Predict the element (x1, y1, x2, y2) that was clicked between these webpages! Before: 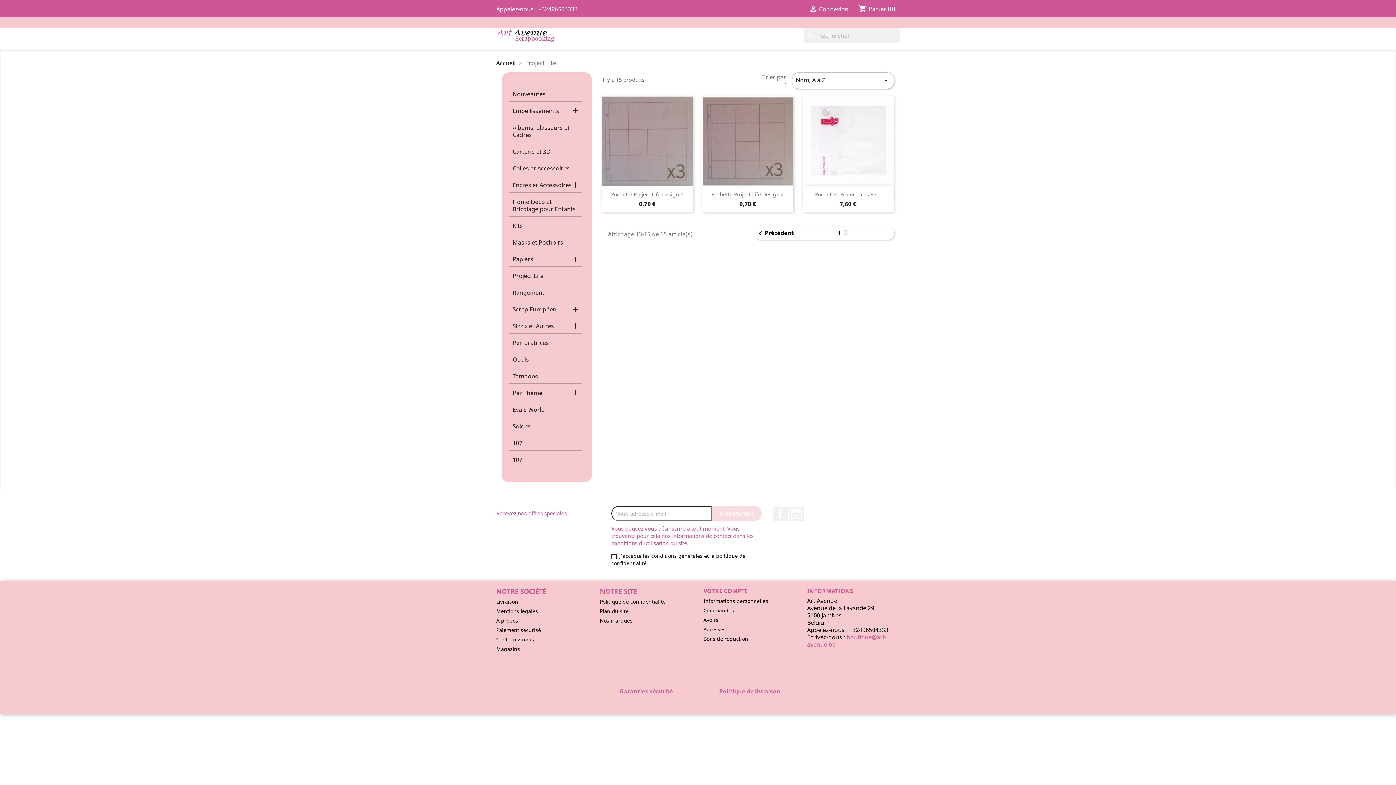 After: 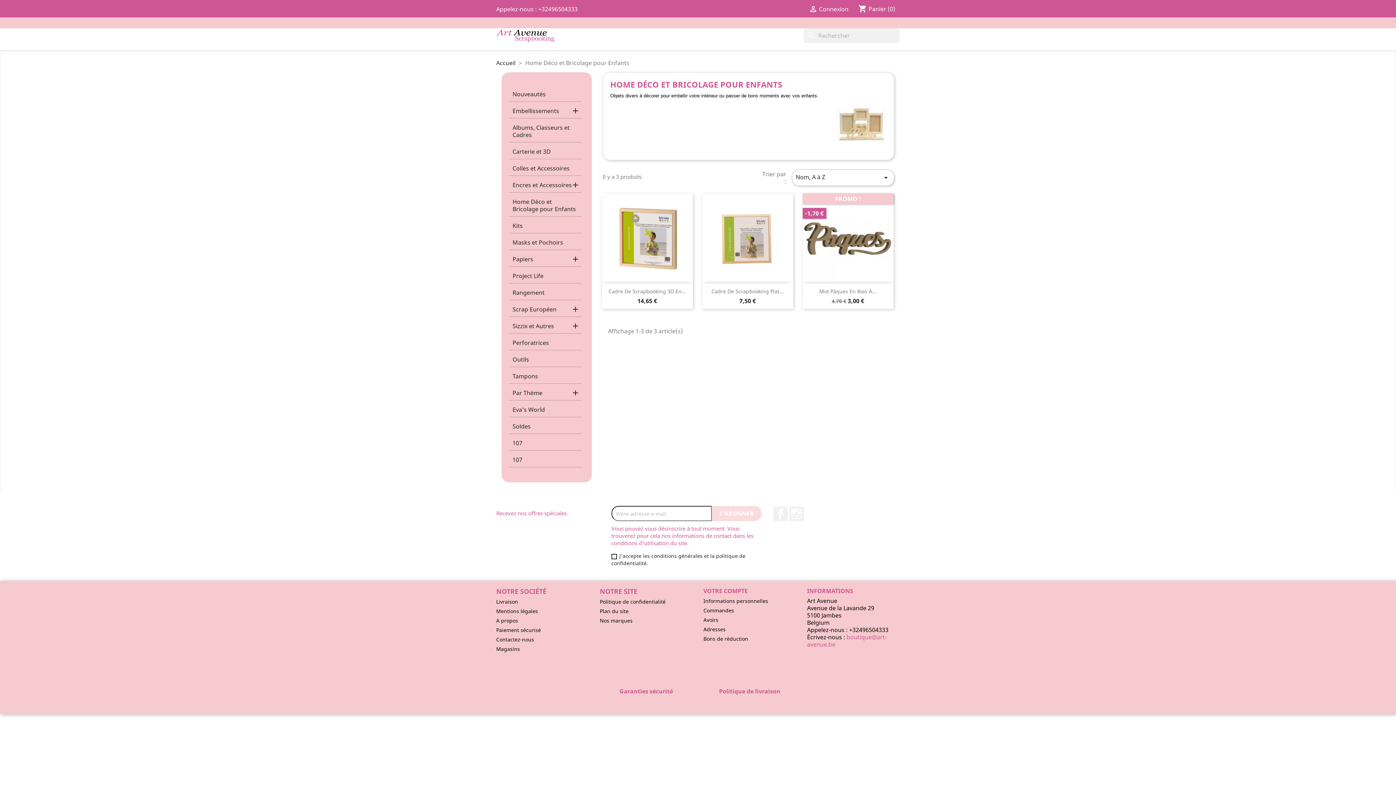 Action: label: Home Déco et Bricolage pour Enfants bbox: (509, 194, 581, 216)